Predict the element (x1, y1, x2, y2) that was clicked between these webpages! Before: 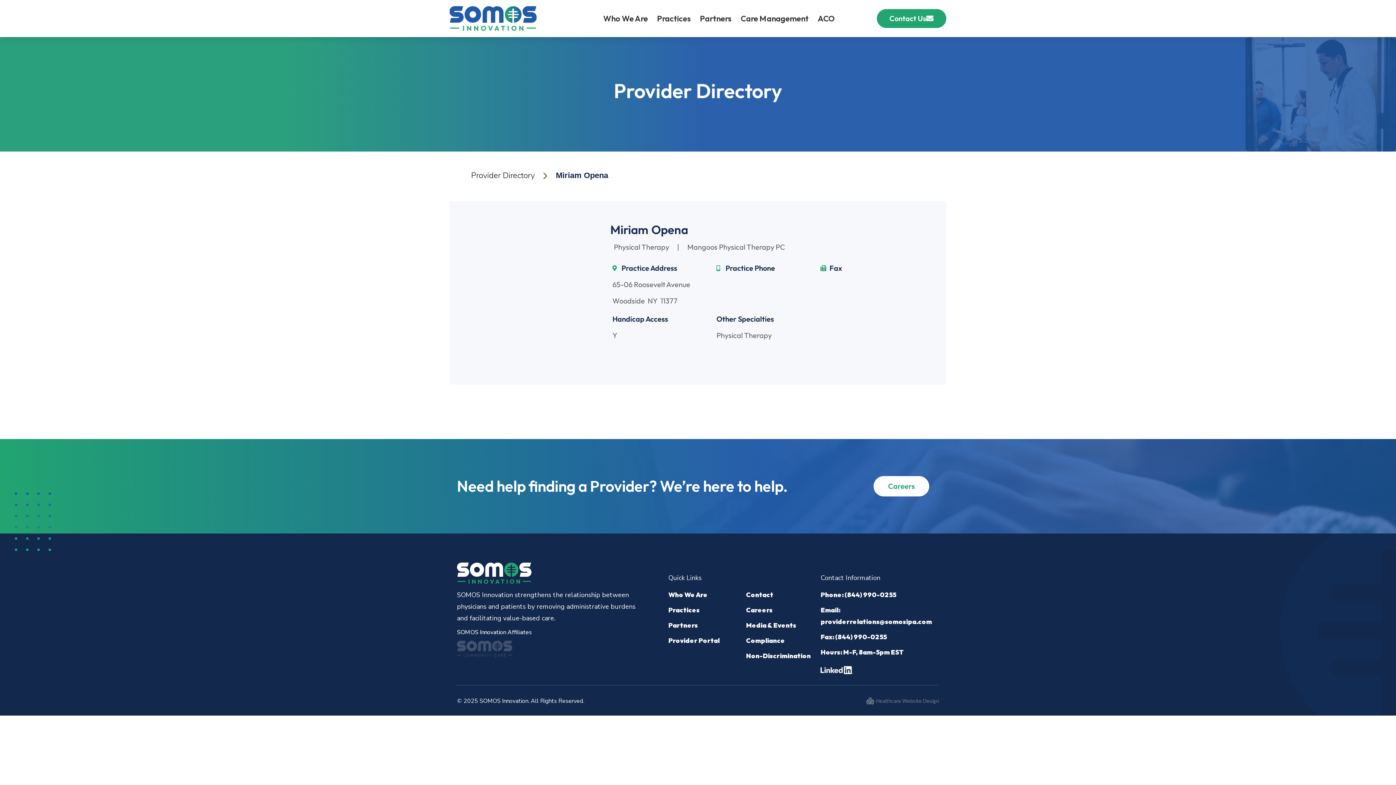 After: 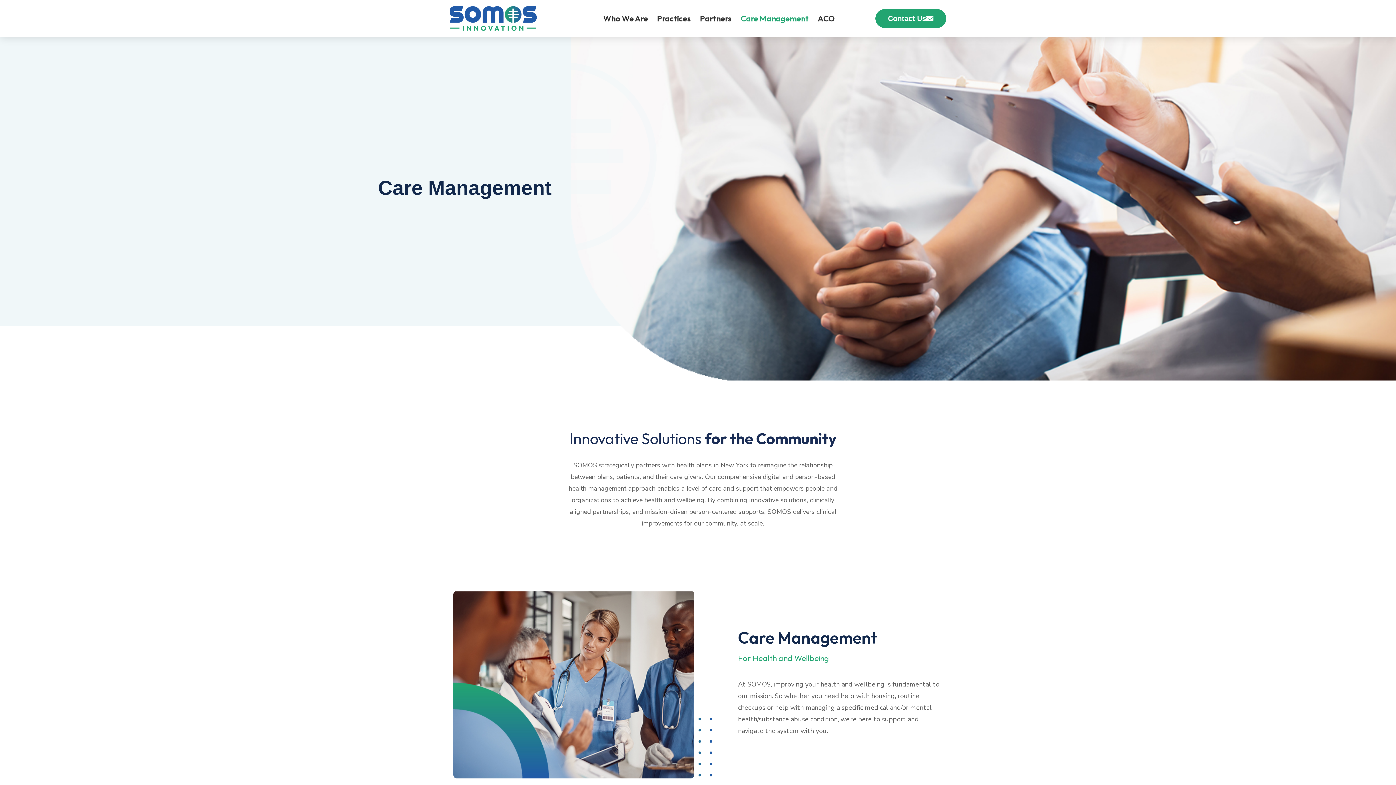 Action: bbox: (739, 1, 810, 35) label: Care Management